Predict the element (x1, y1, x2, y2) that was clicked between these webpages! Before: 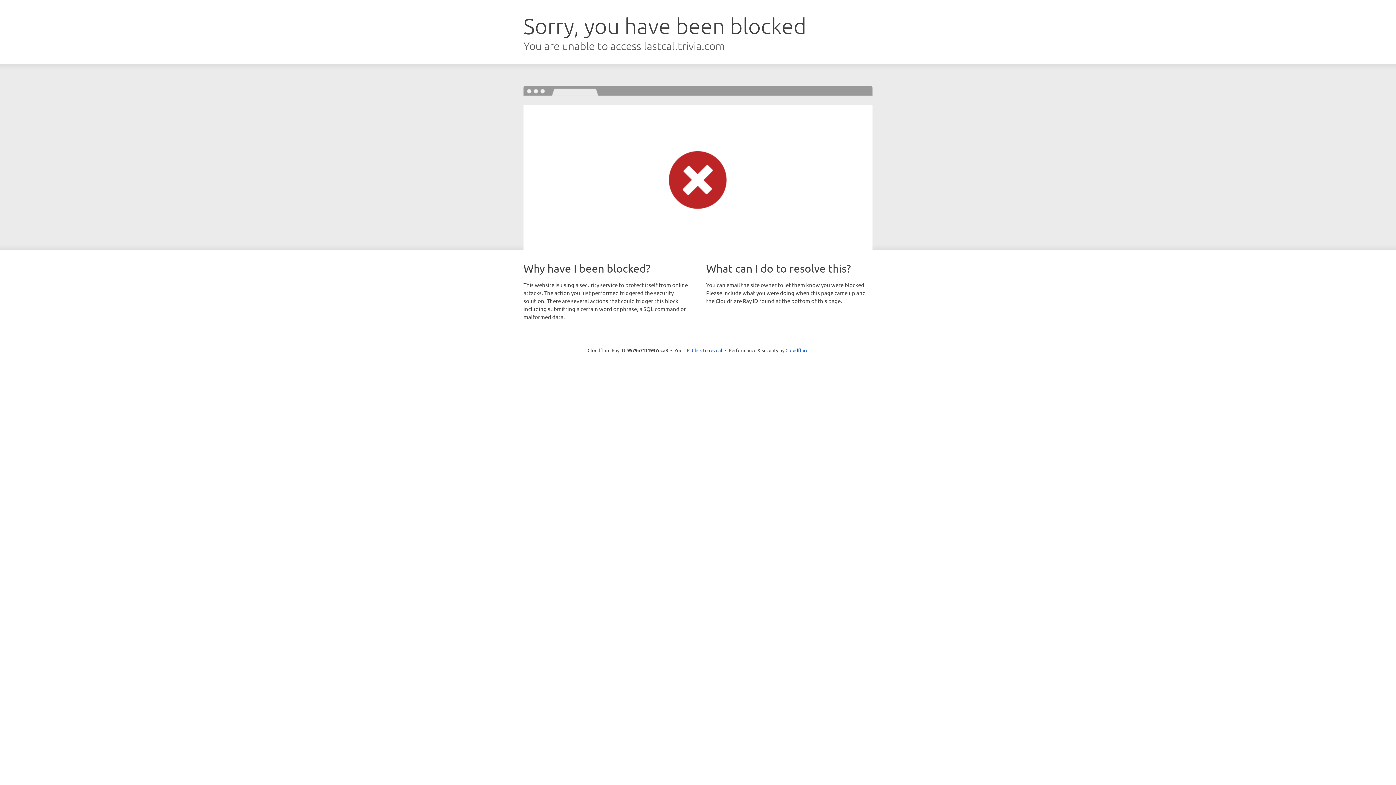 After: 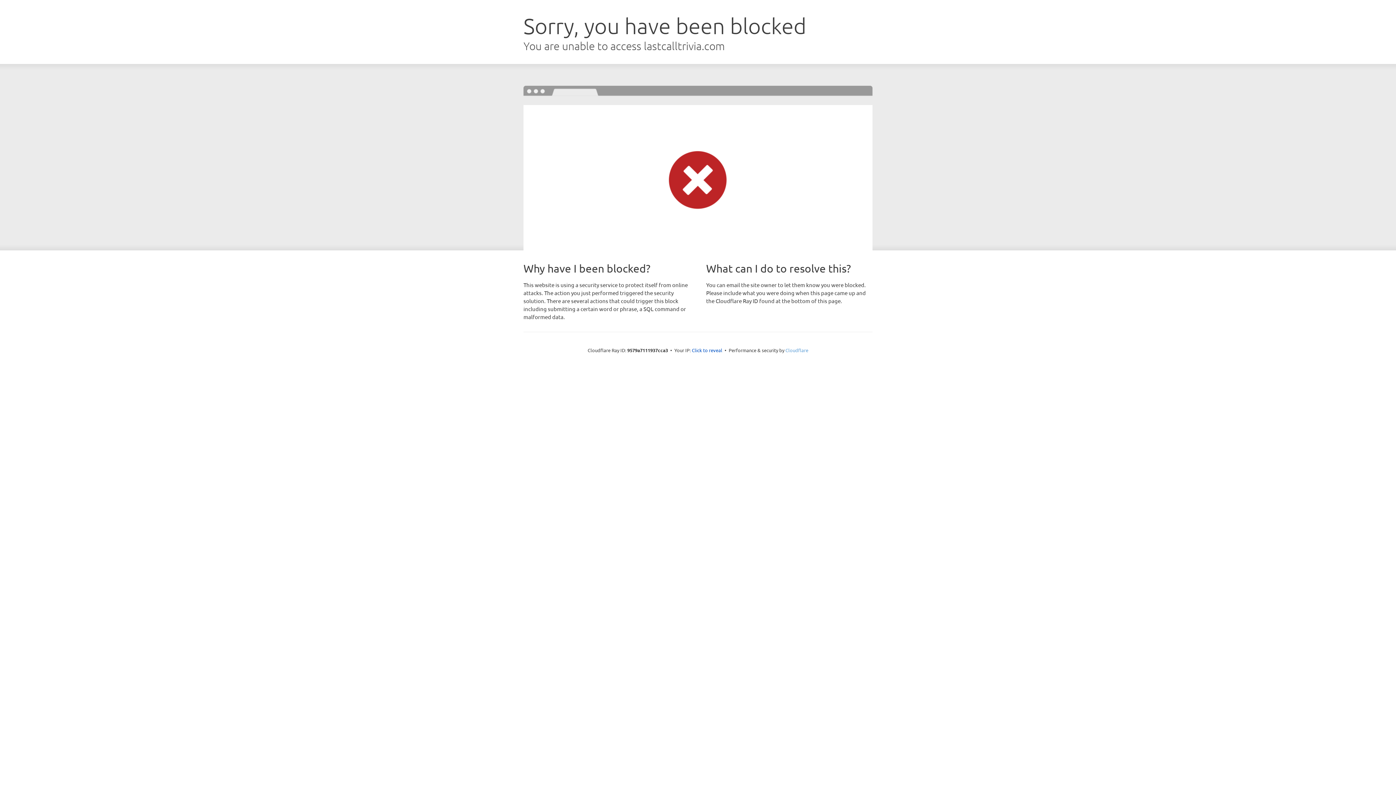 Action: bbox: (785, 347, 808, 353) label: Cloudflare